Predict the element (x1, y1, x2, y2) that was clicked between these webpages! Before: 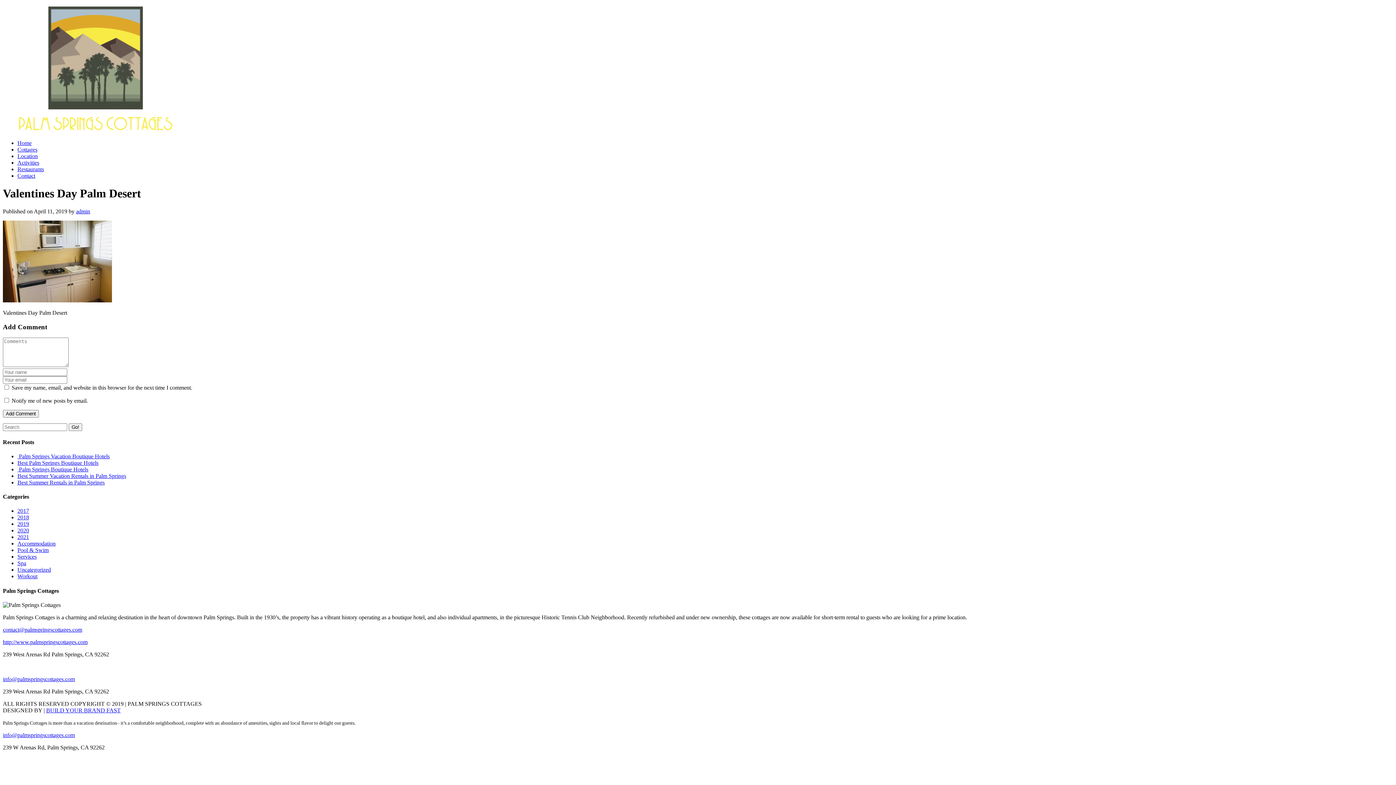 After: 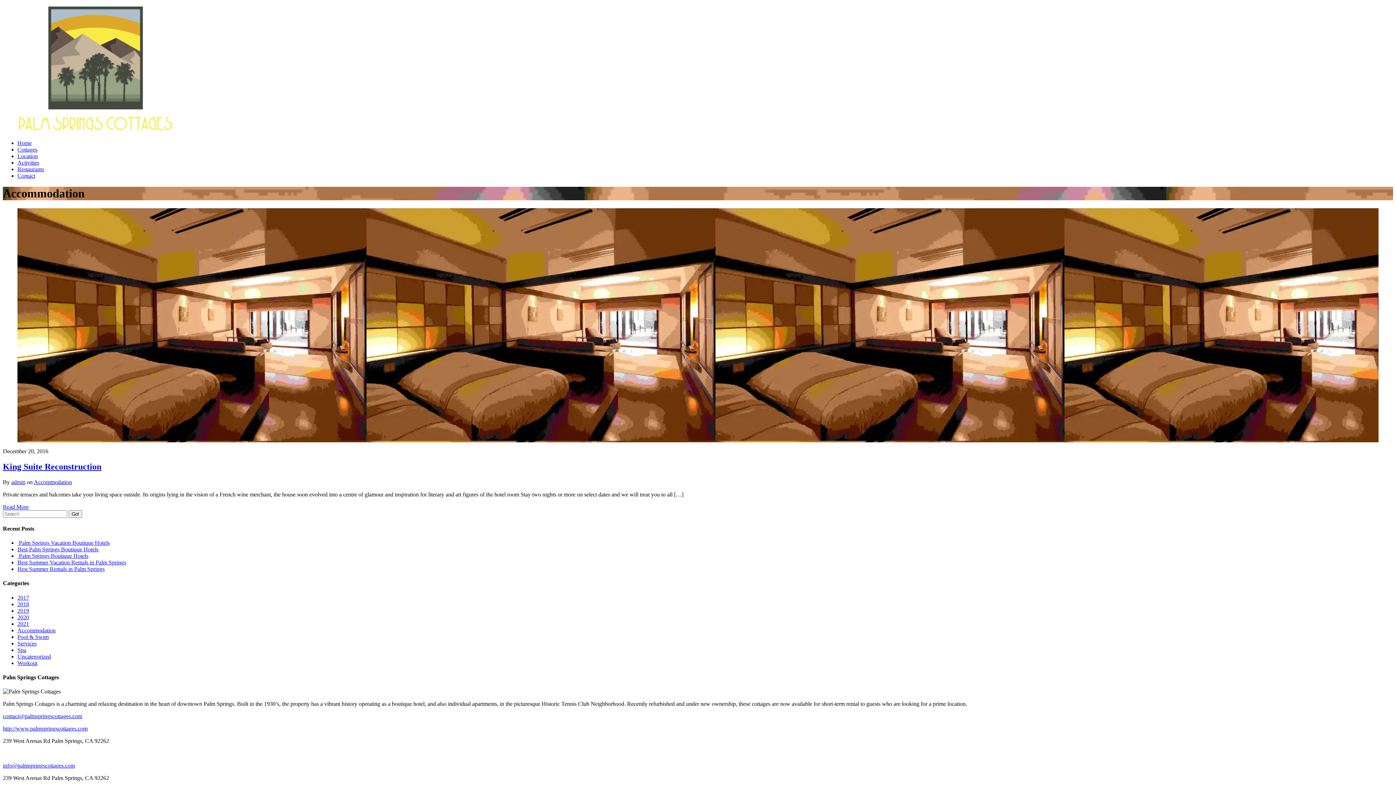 Action: label: Accommodation bbox: (17, 540, 55, 547)